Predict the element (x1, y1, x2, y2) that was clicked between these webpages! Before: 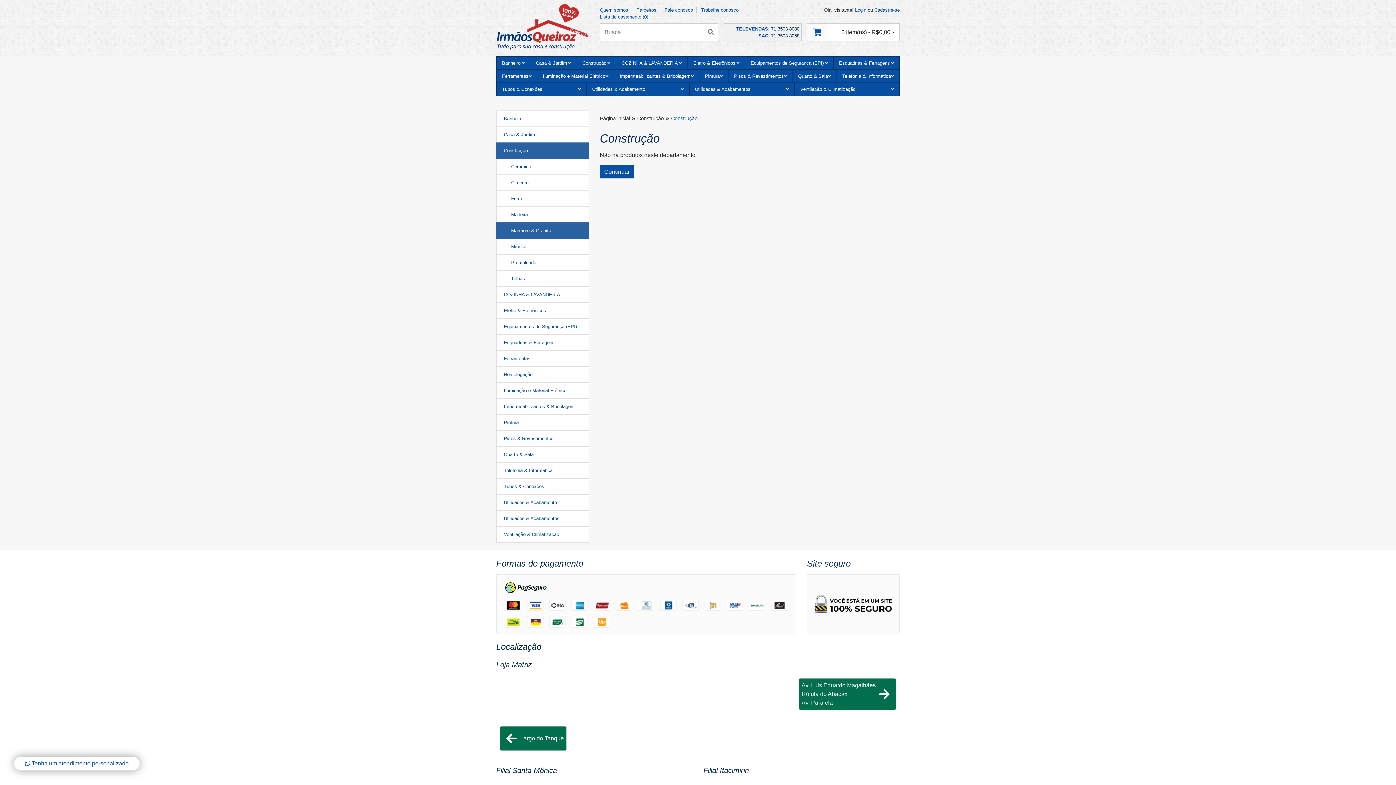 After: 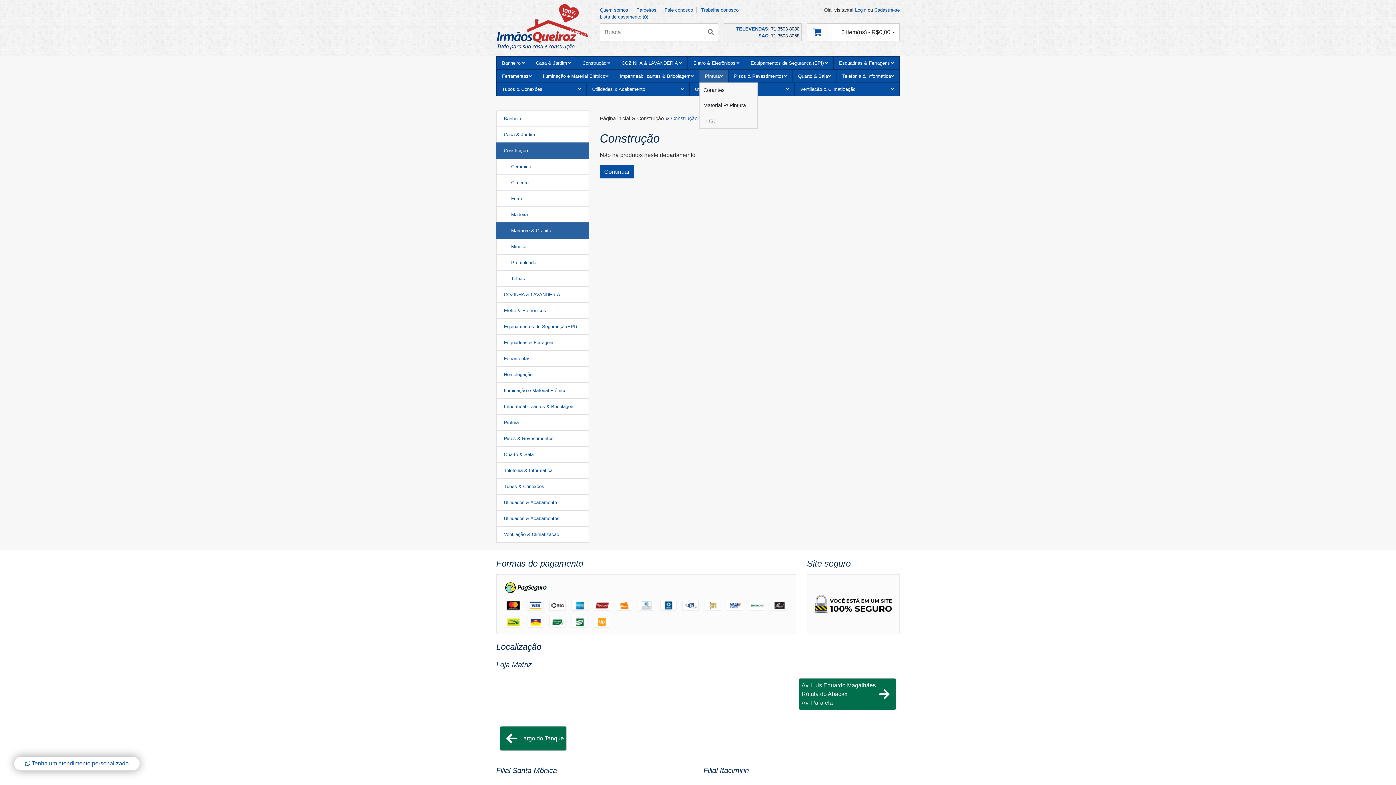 Action: bbox: (699, 69, 728, 82) label: Pintura